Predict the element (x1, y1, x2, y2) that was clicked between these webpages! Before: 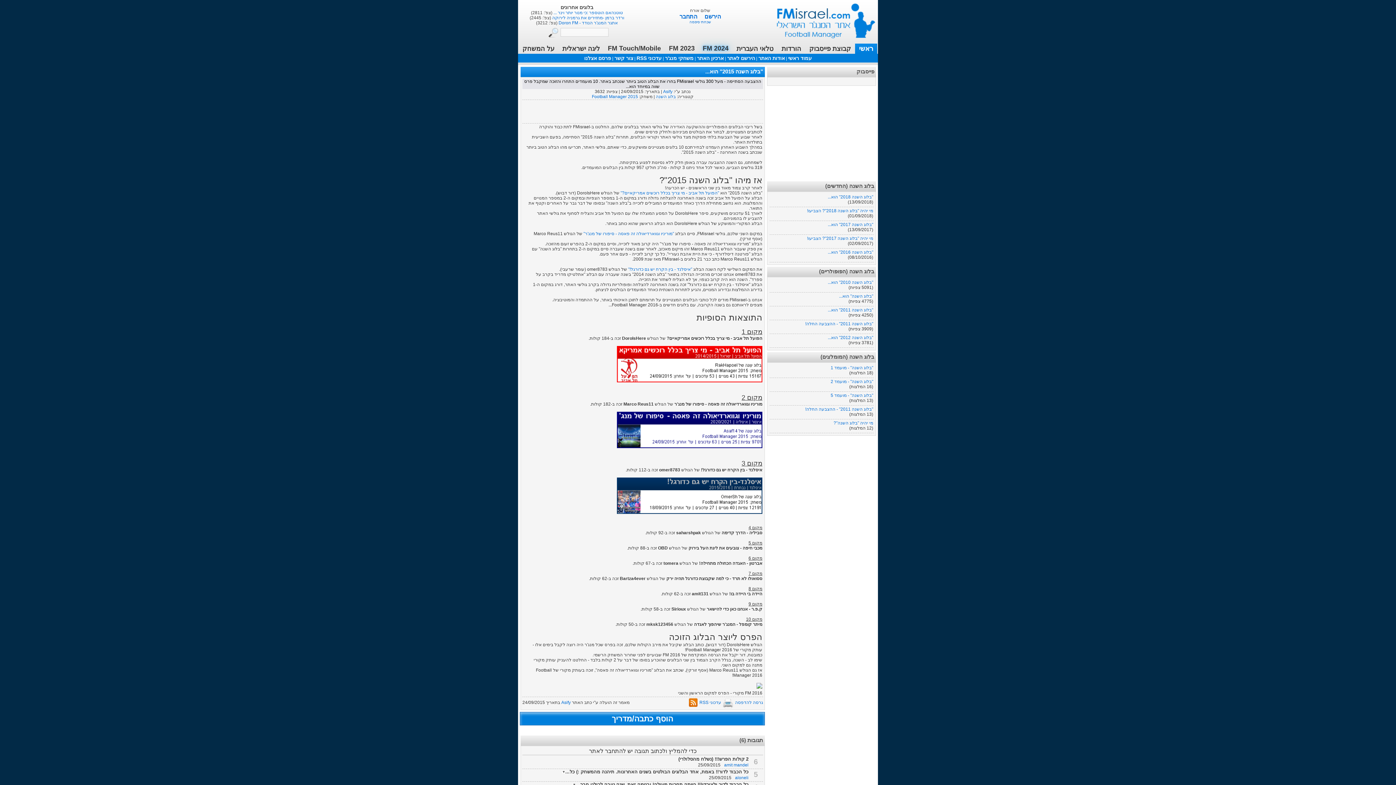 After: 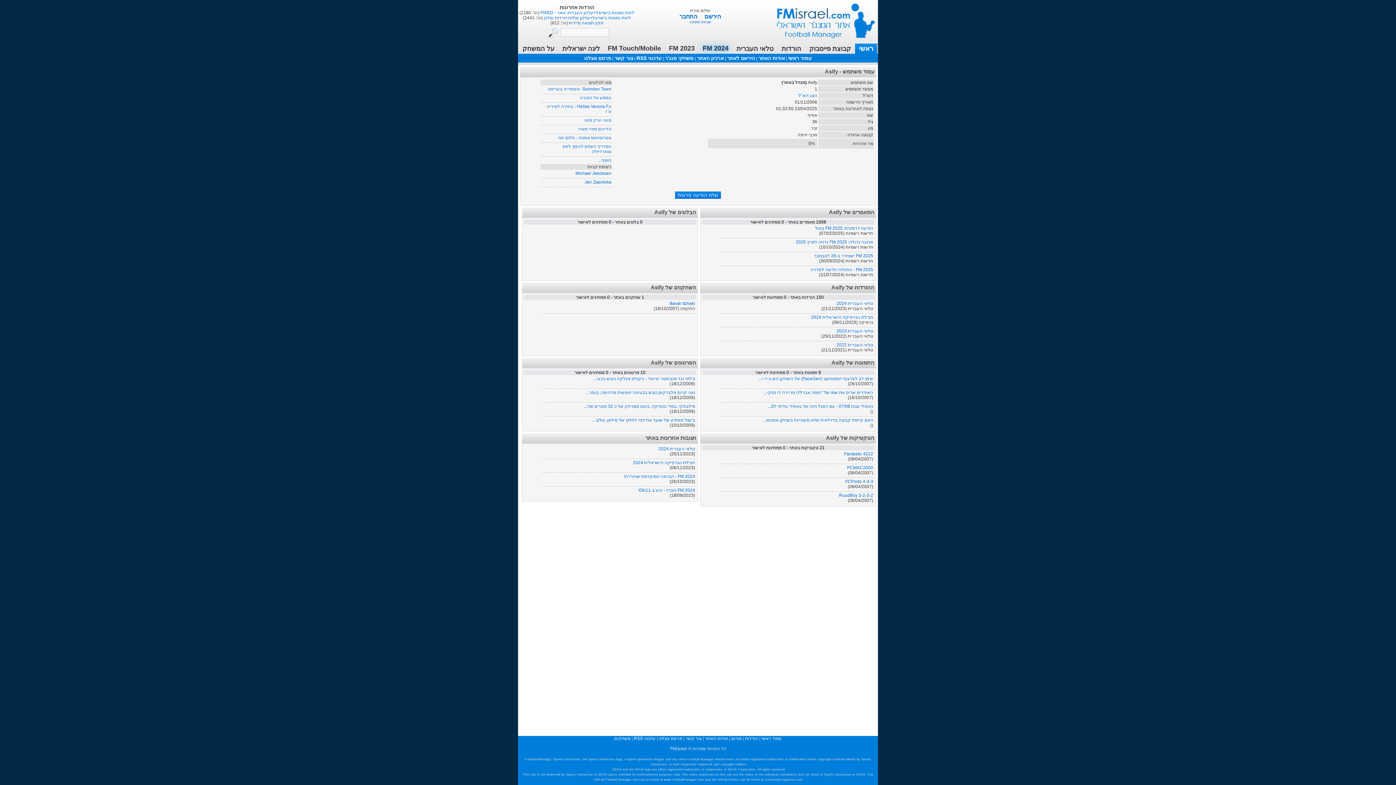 Action: label: Asify bbox: (663, 89, 672, 94)